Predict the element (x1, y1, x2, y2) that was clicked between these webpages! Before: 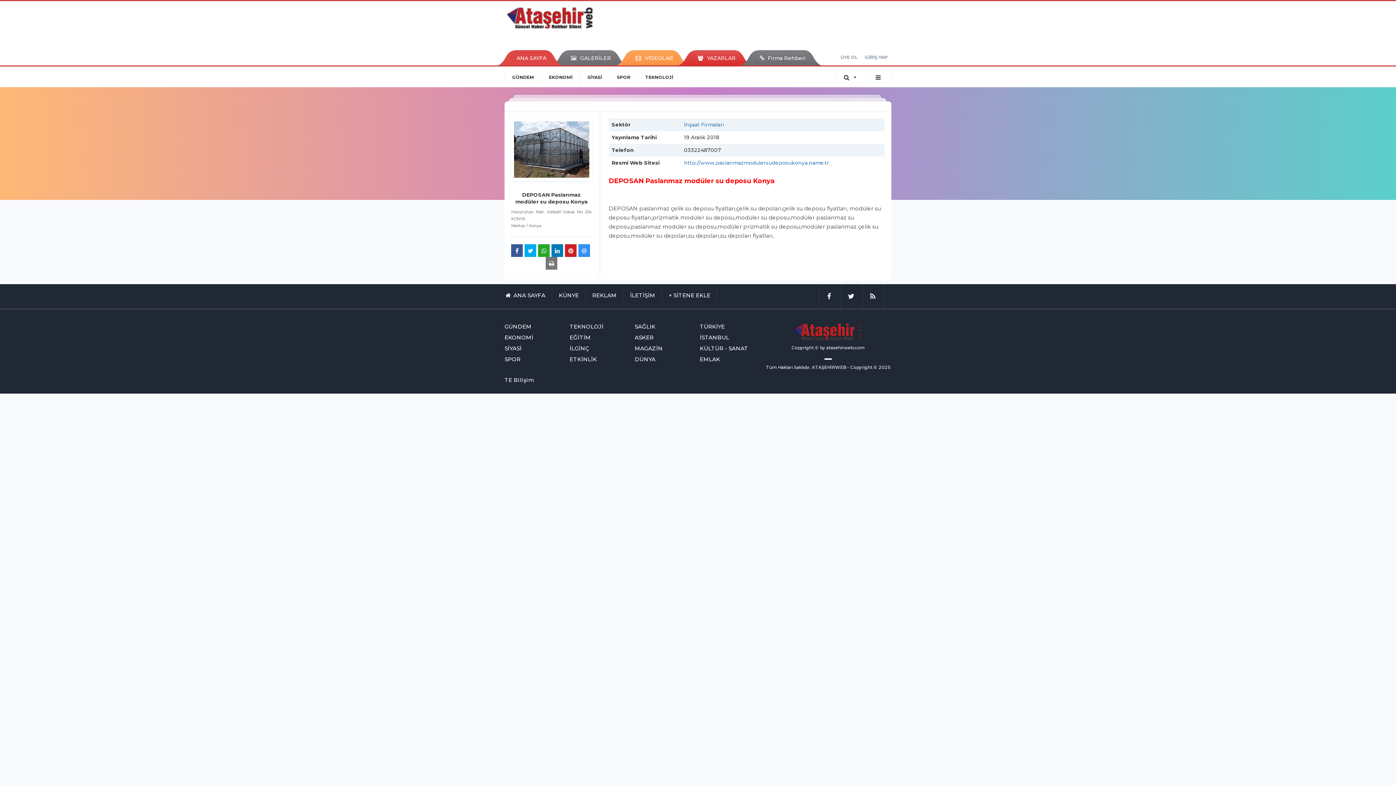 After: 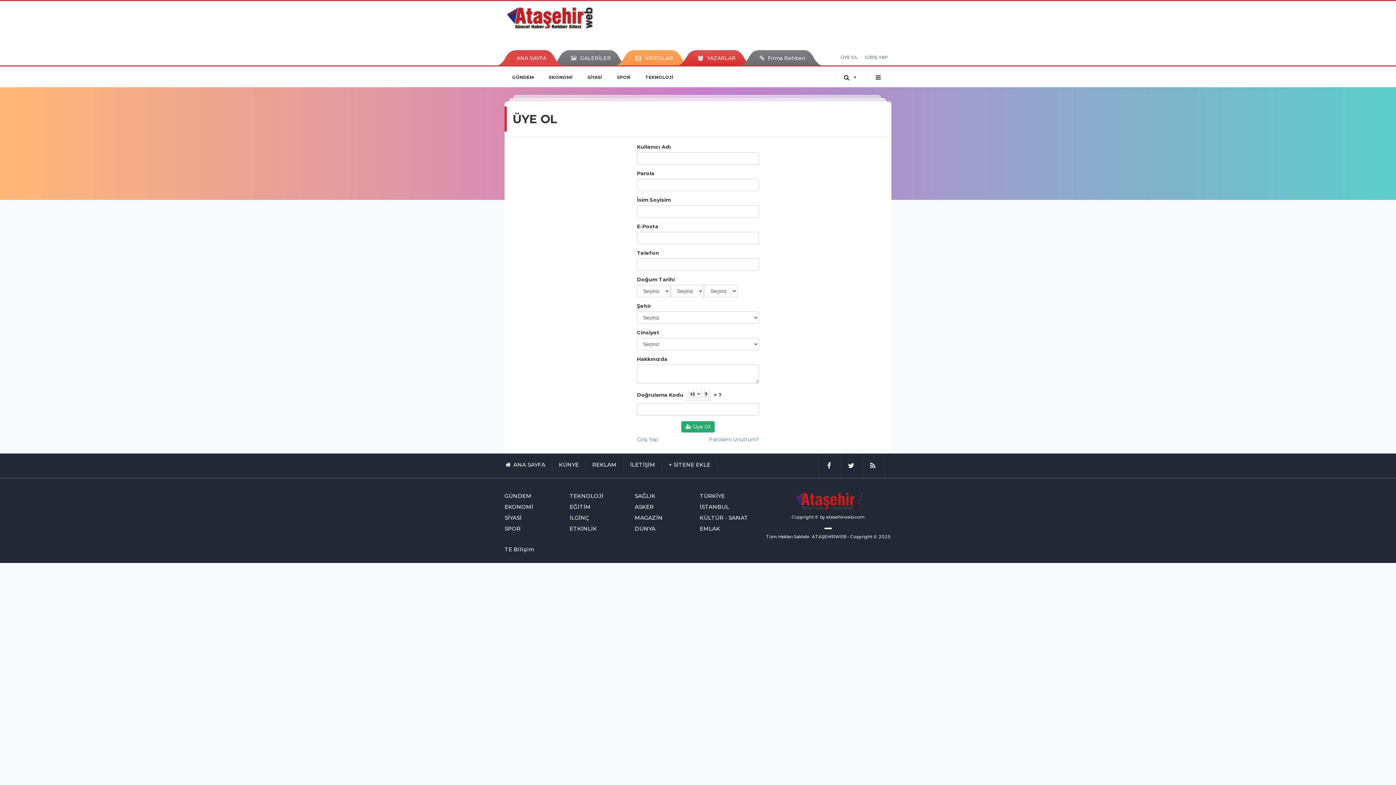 Action: bbox: (837, 50, 861, 64) label: ÜYE OL